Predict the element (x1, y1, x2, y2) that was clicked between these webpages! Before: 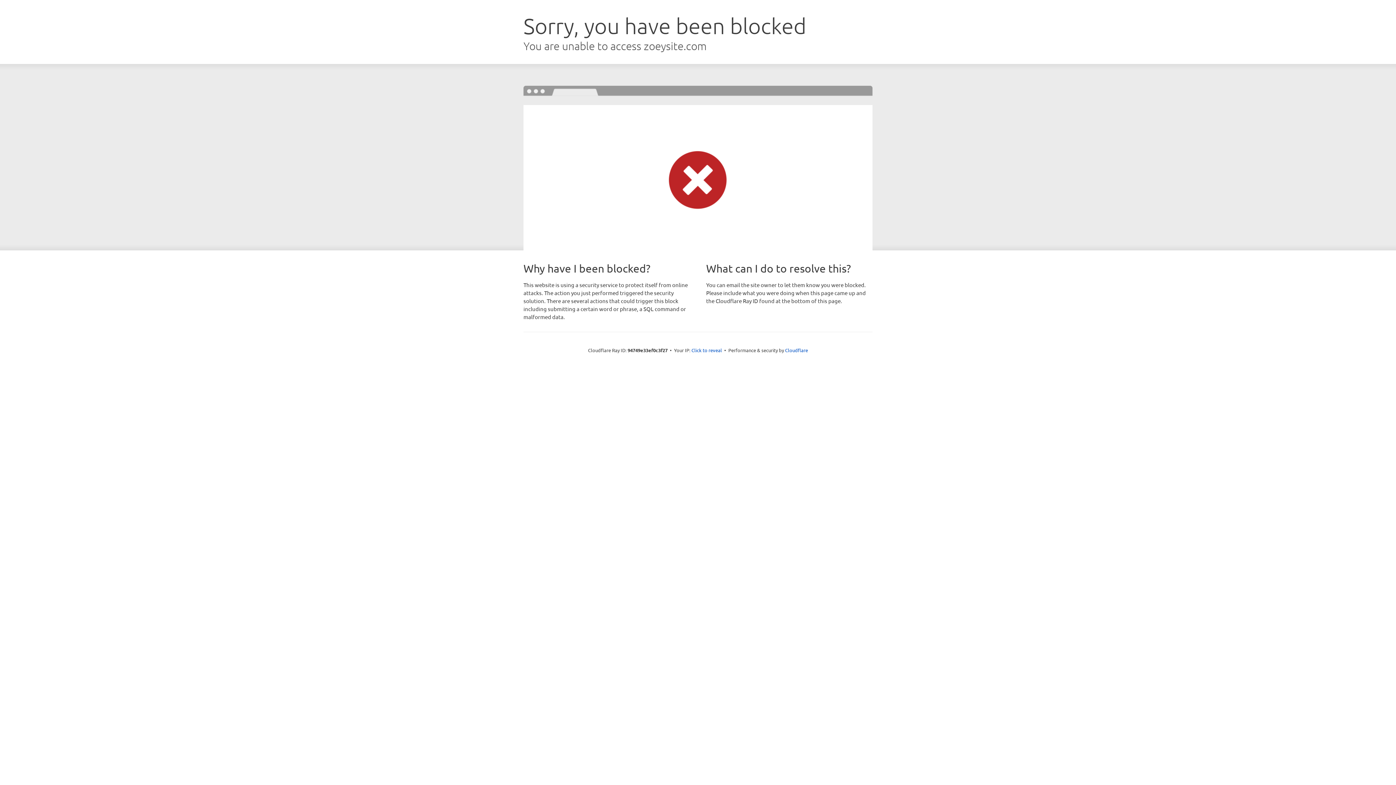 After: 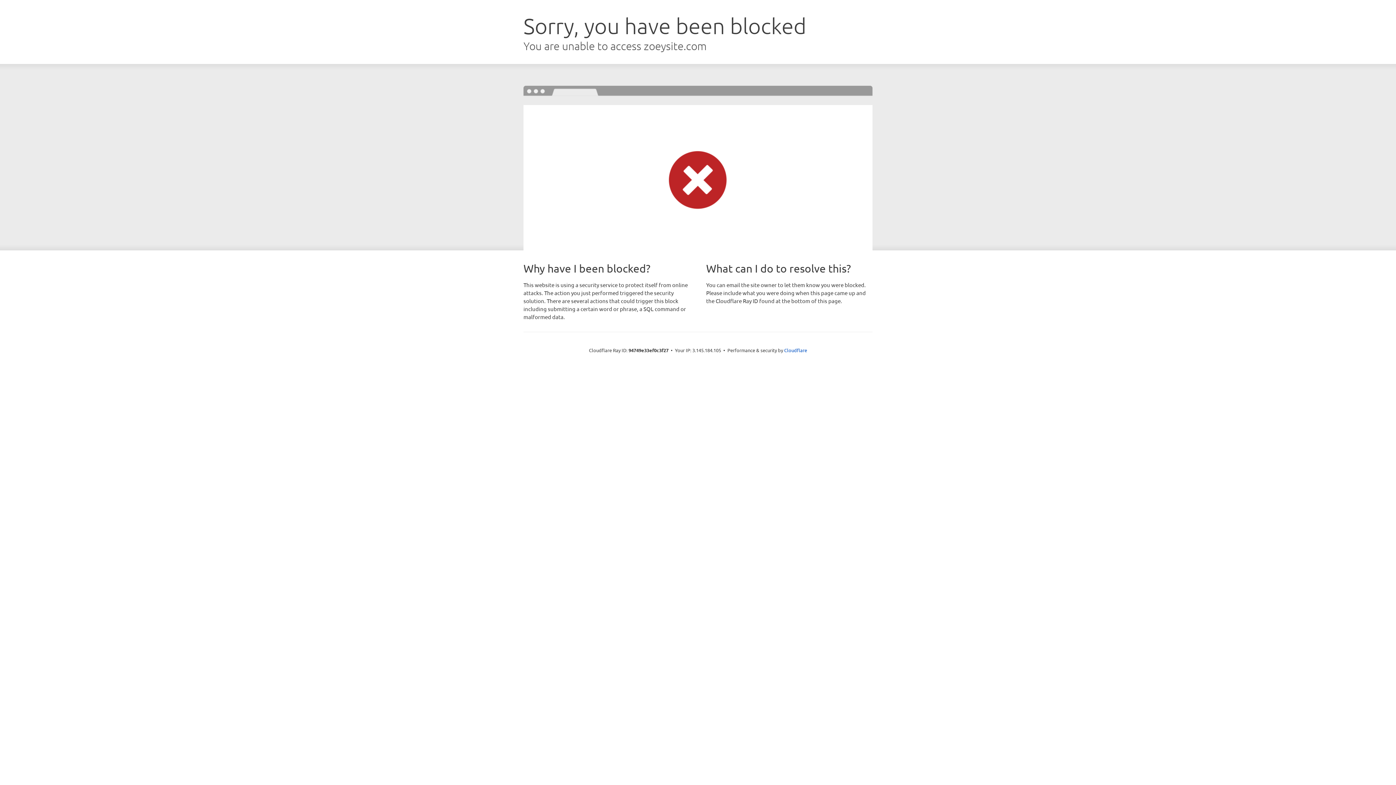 Action: label: Click to reveal bbox: (691, 346, 722, 353)